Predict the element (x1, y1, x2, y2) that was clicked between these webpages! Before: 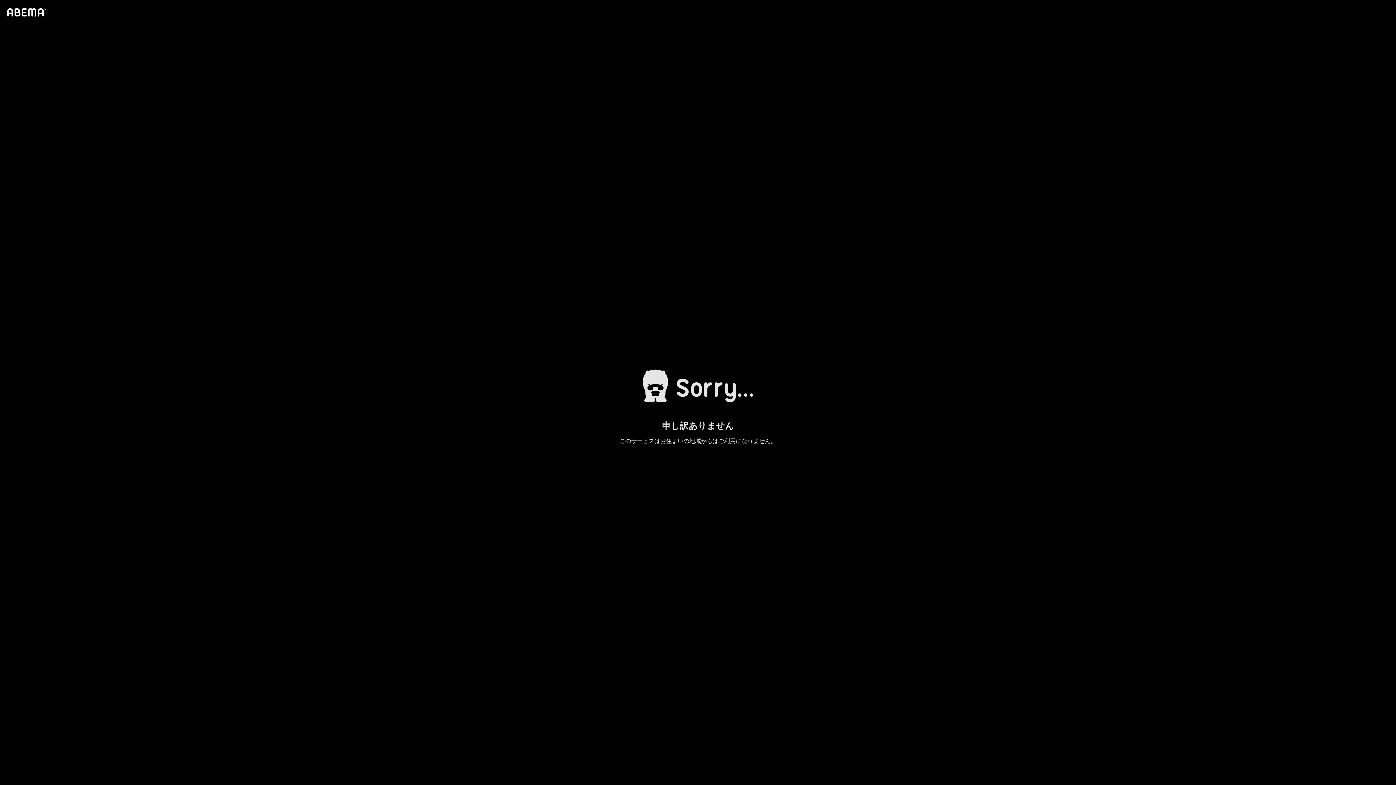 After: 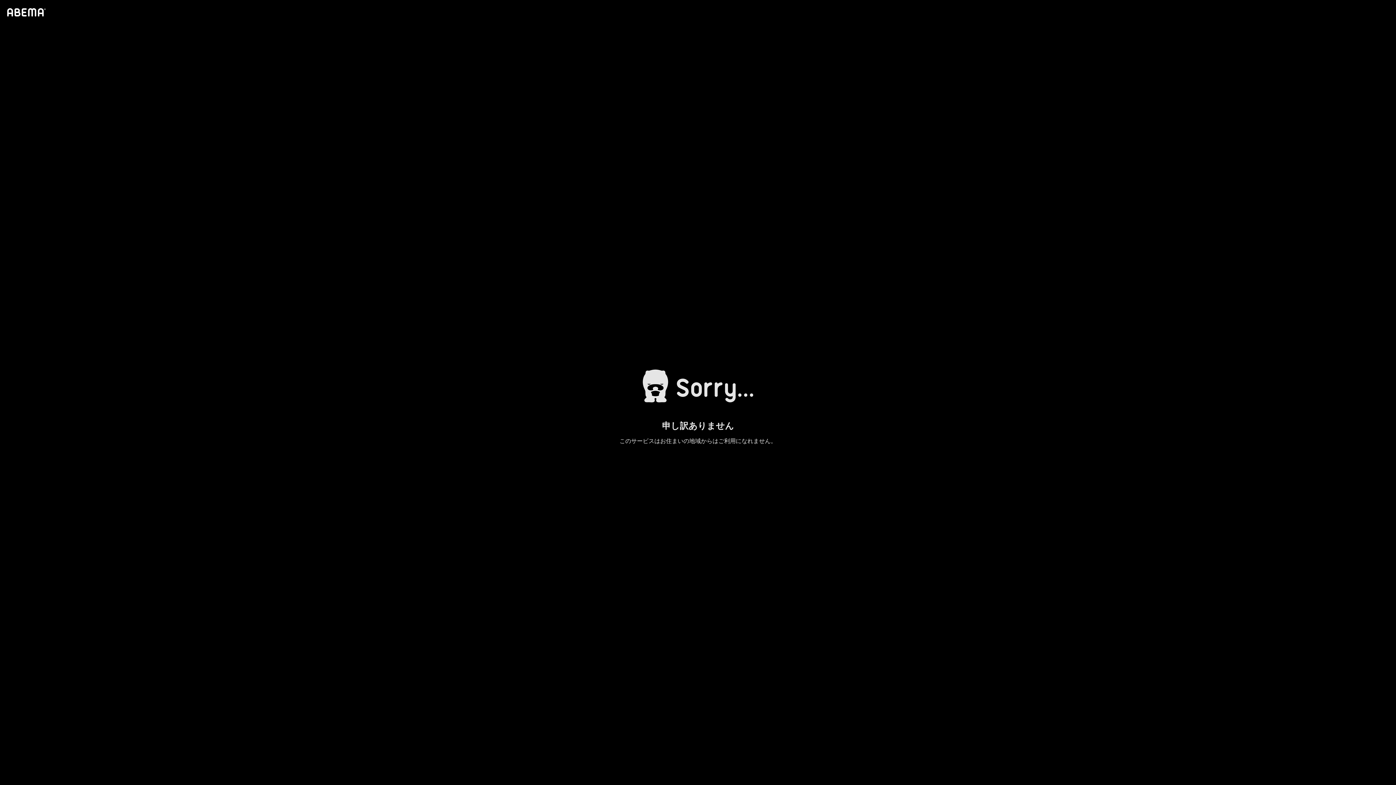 Action: bbox: (4, 1, 46, 23)